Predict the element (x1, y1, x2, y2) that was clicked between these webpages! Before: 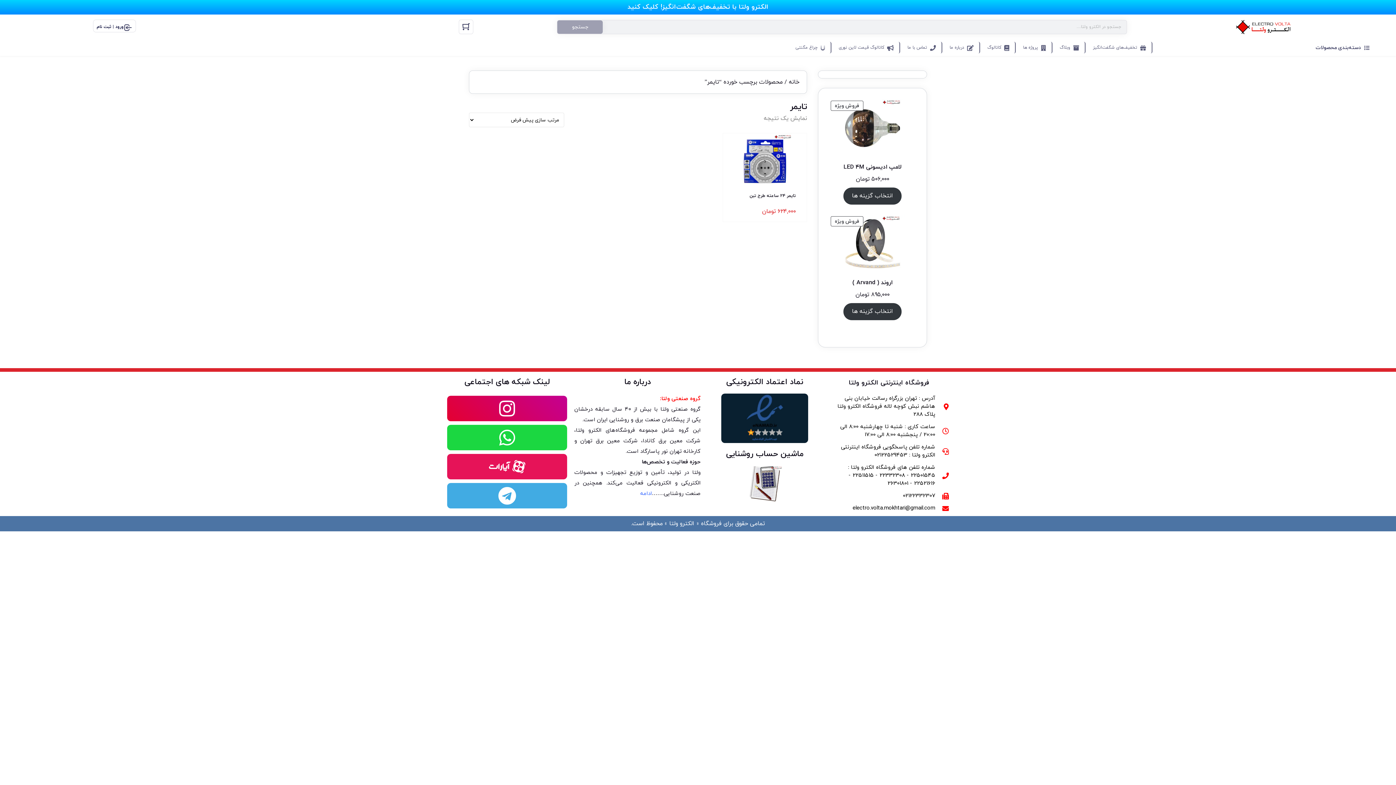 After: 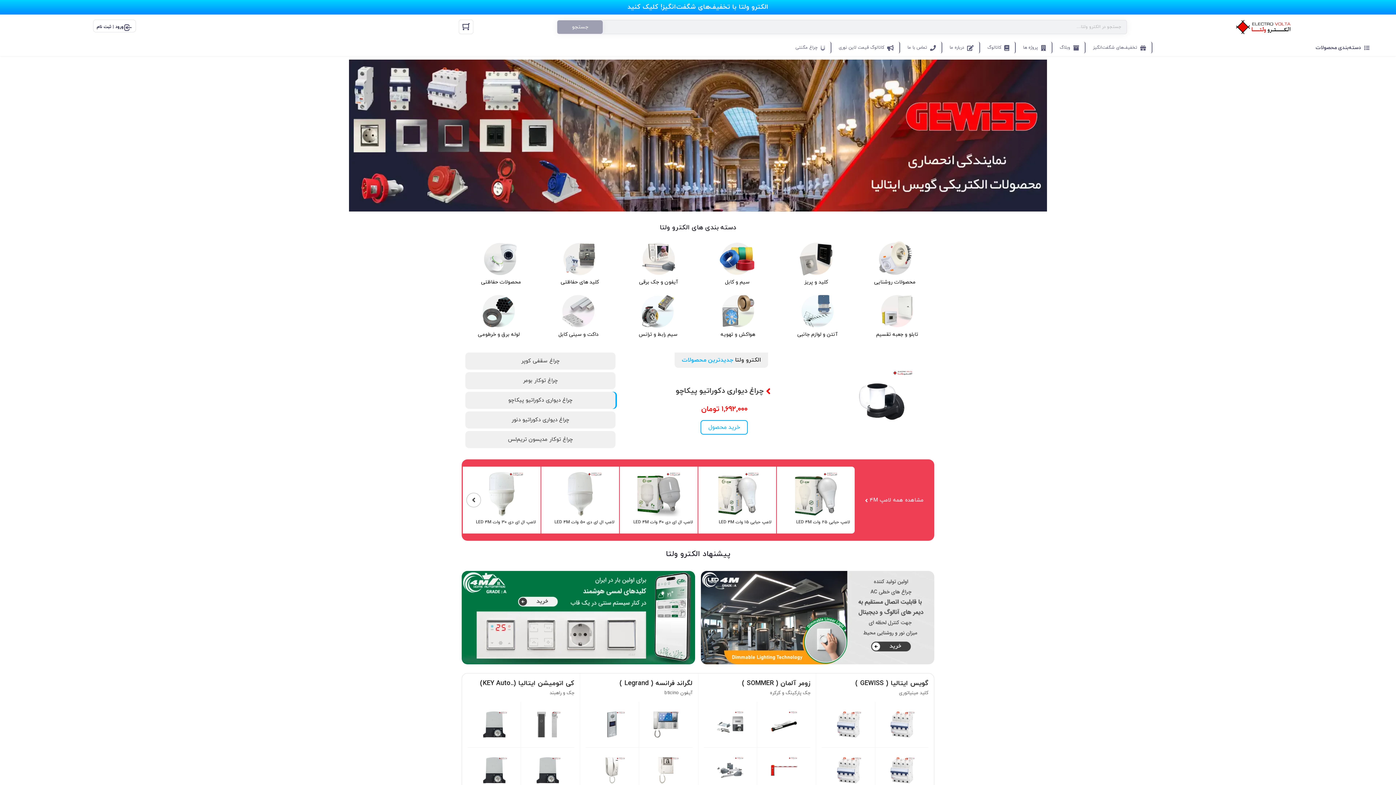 Action: bbox: (1236, 19, 1290, 34)